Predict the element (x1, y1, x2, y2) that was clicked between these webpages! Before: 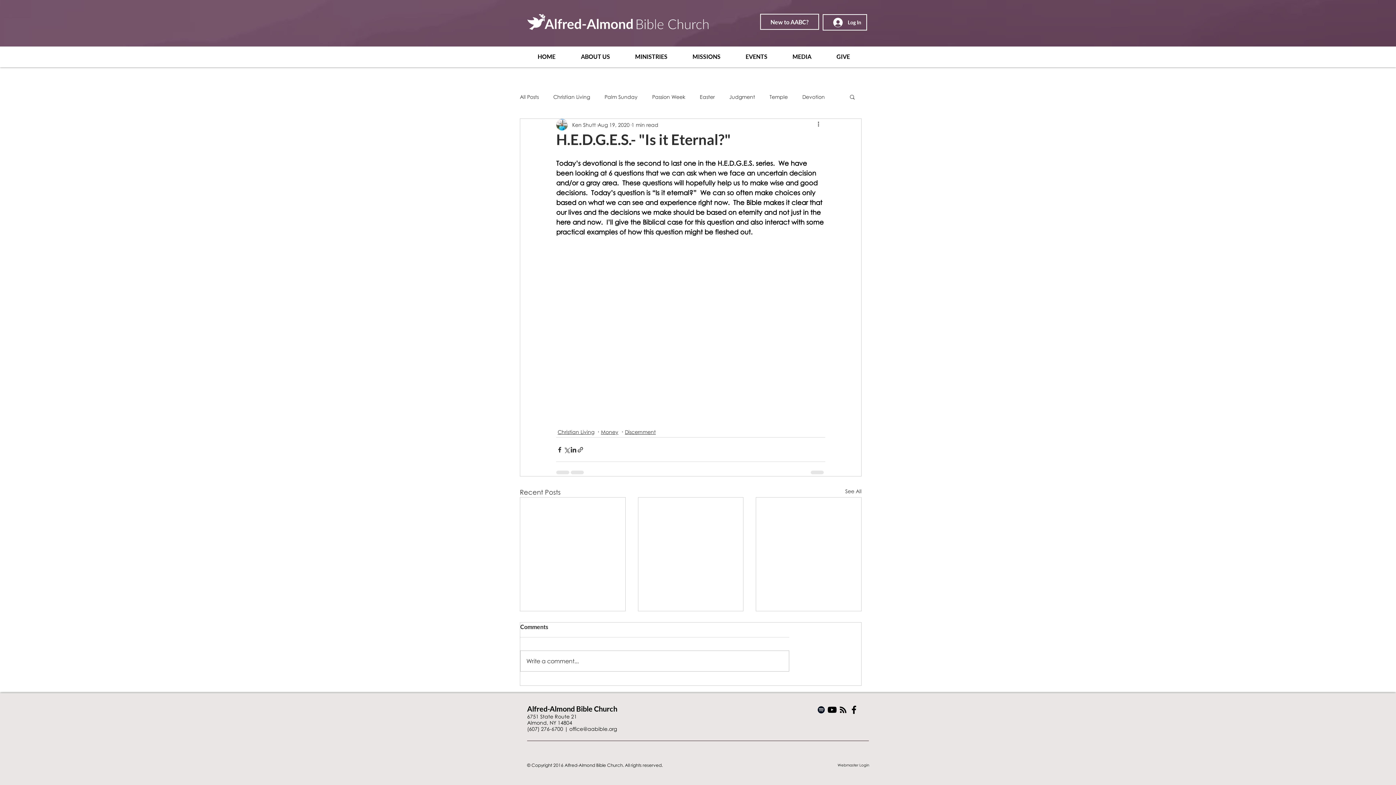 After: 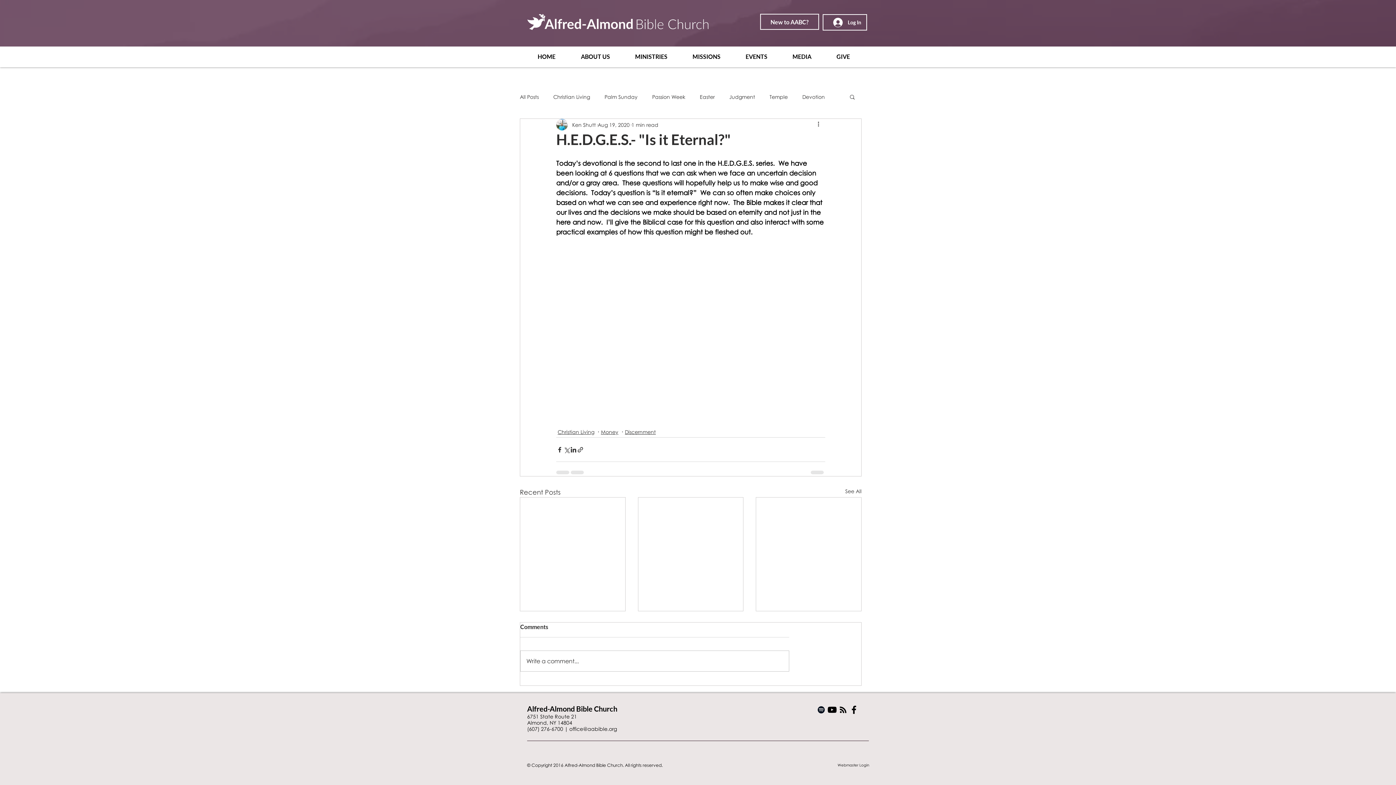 Action: bbox: (629, 49, 687, 64) label: MINISTRIES